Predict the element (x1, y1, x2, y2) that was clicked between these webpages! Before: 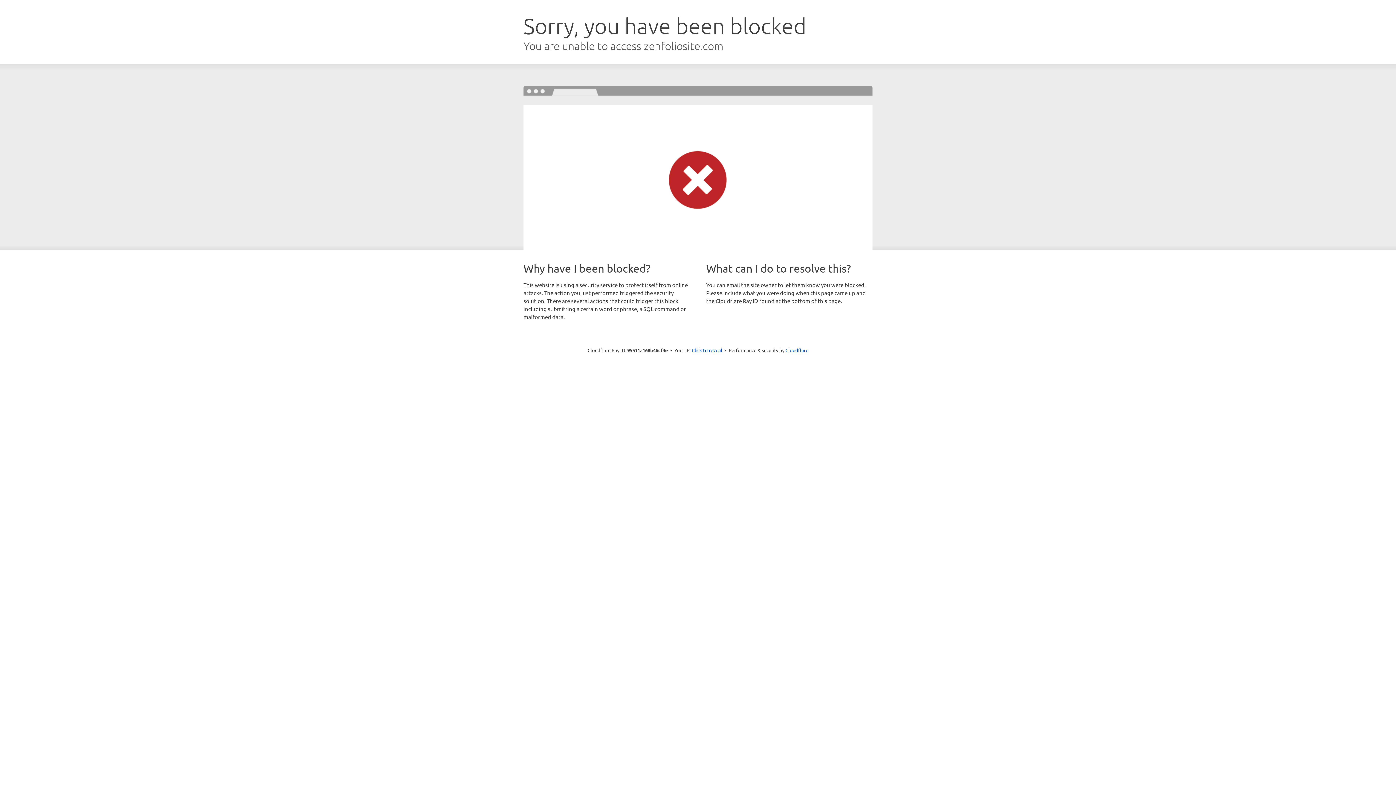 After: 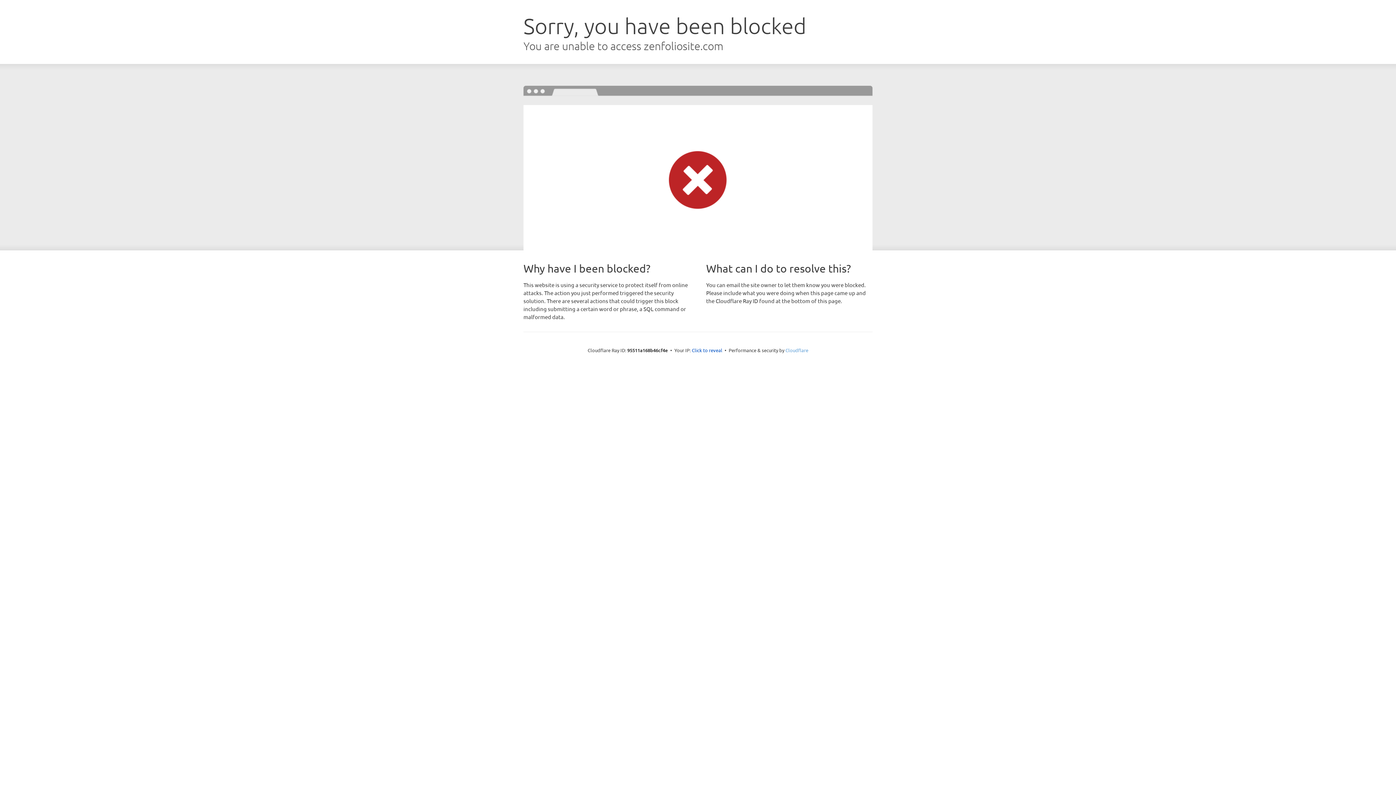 Action: label: Cloudflare bbox: (785, 347, 808, 353)